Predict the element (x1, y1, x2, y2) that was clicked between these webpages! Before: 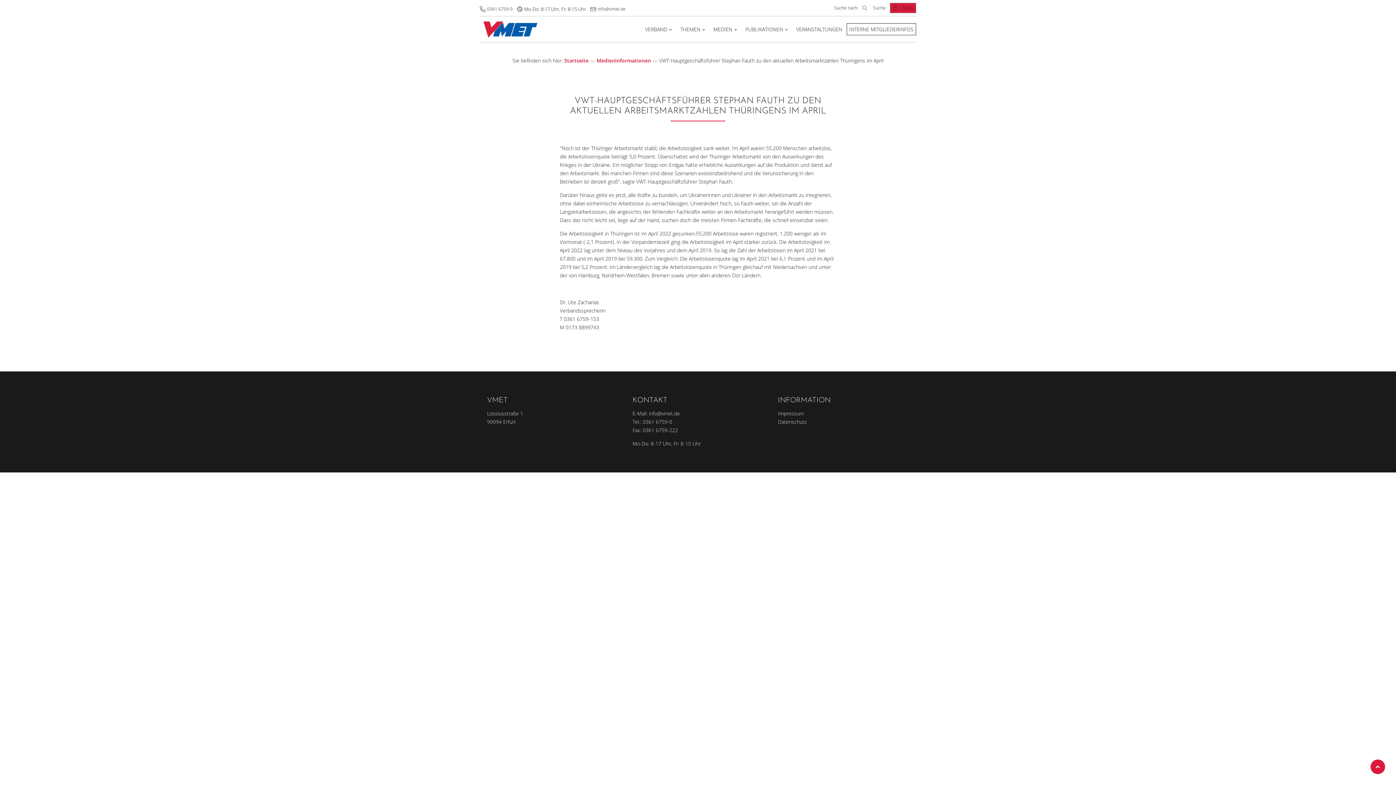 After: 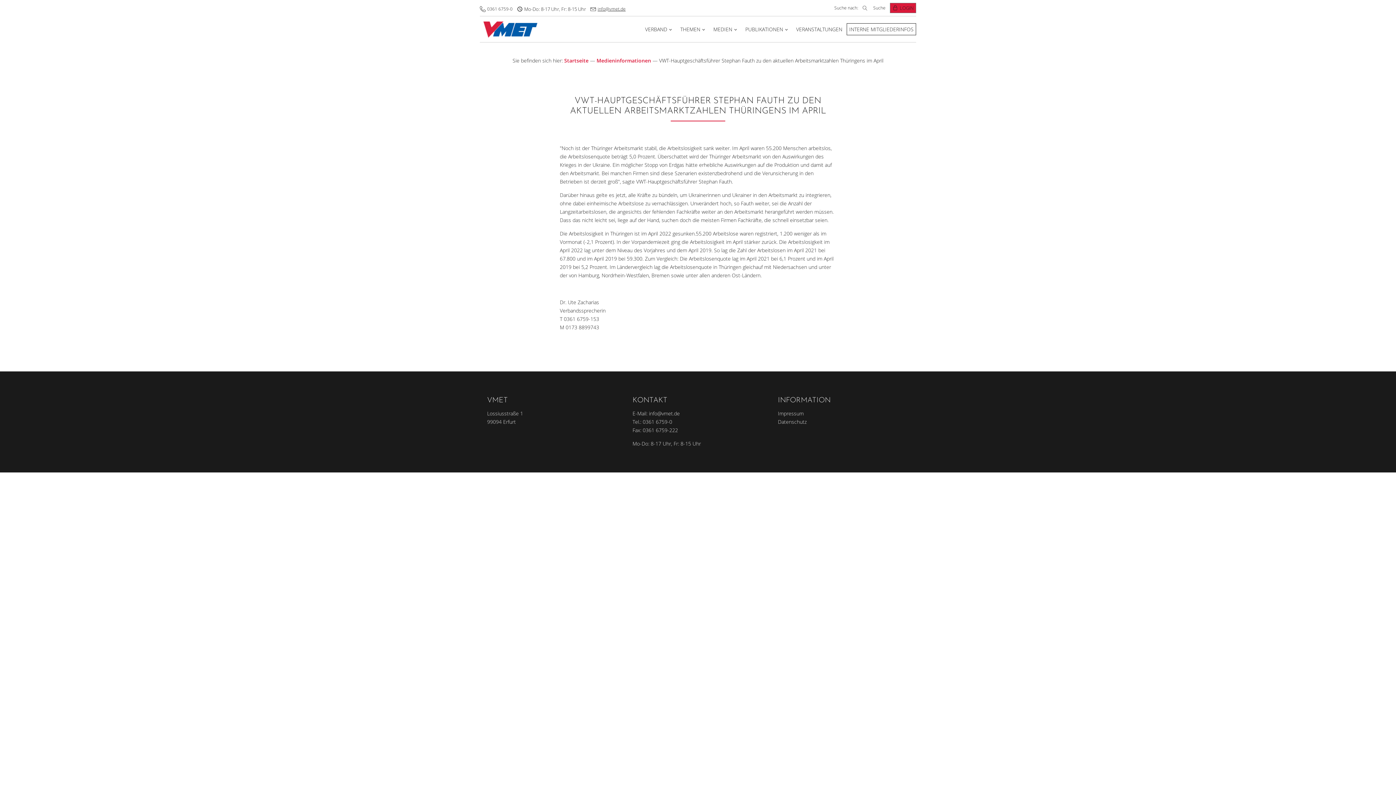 Action: label: info@vmet.de bbox: (597, 5, 625, 12)